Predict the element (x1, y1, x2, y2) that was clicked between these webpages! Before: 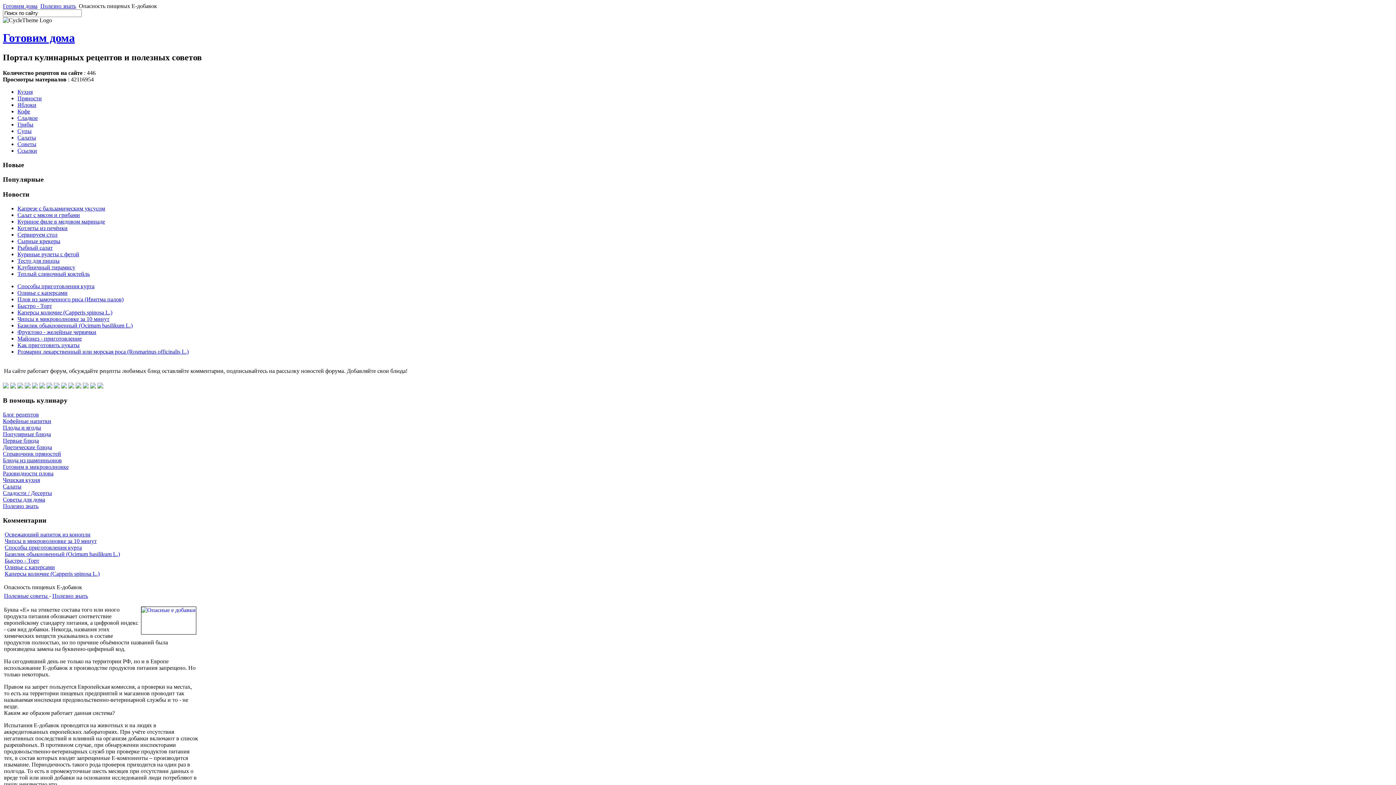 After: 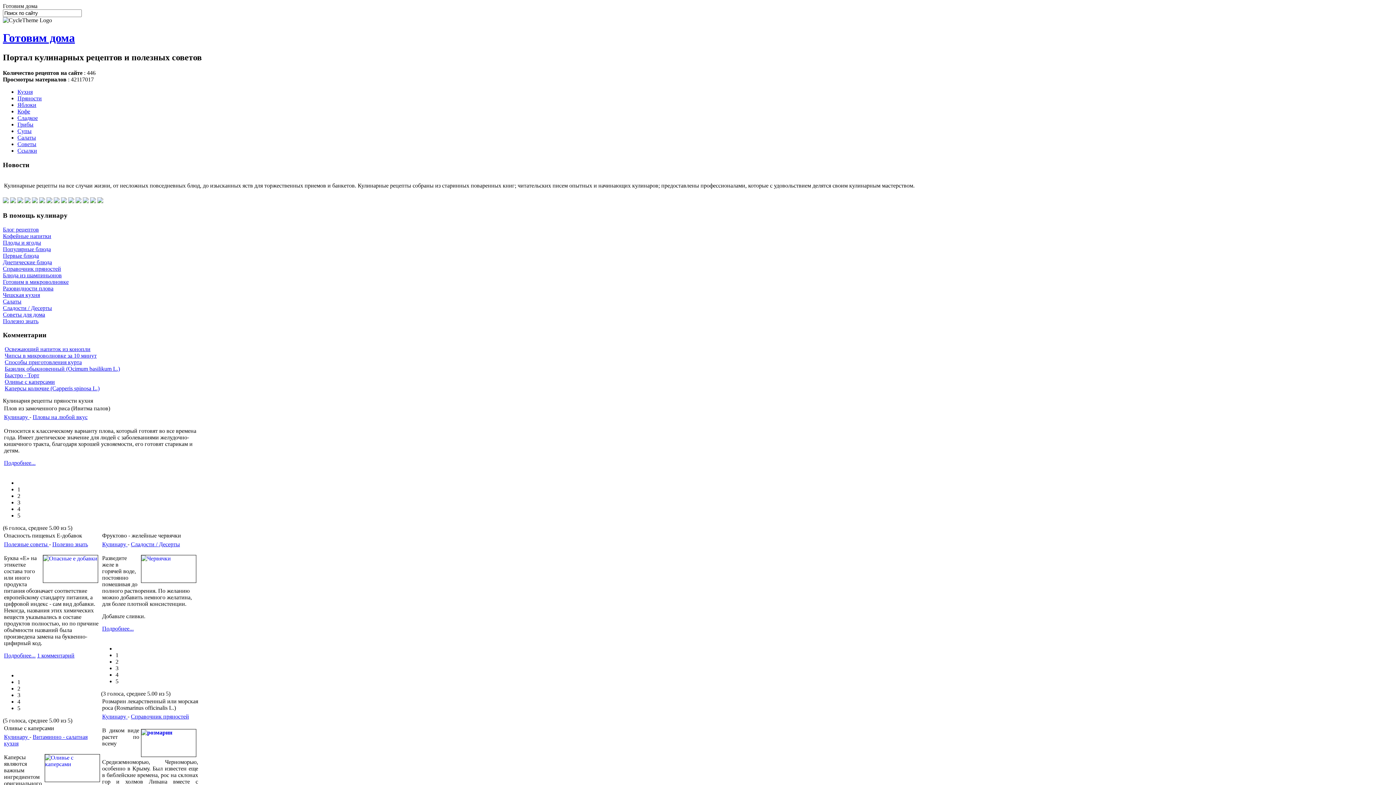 Action: label: Готовим в микроволновке bbox: (2, 464, 68, 470)